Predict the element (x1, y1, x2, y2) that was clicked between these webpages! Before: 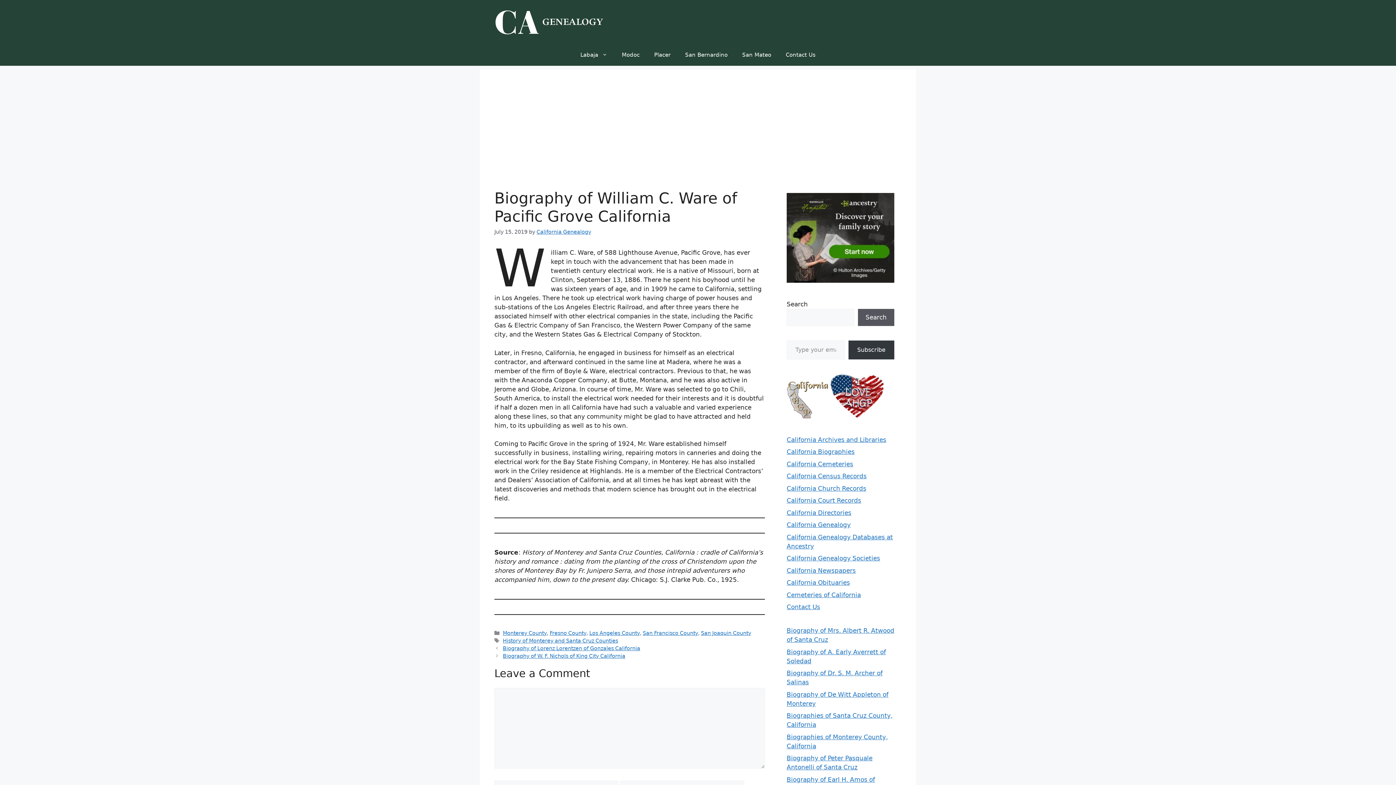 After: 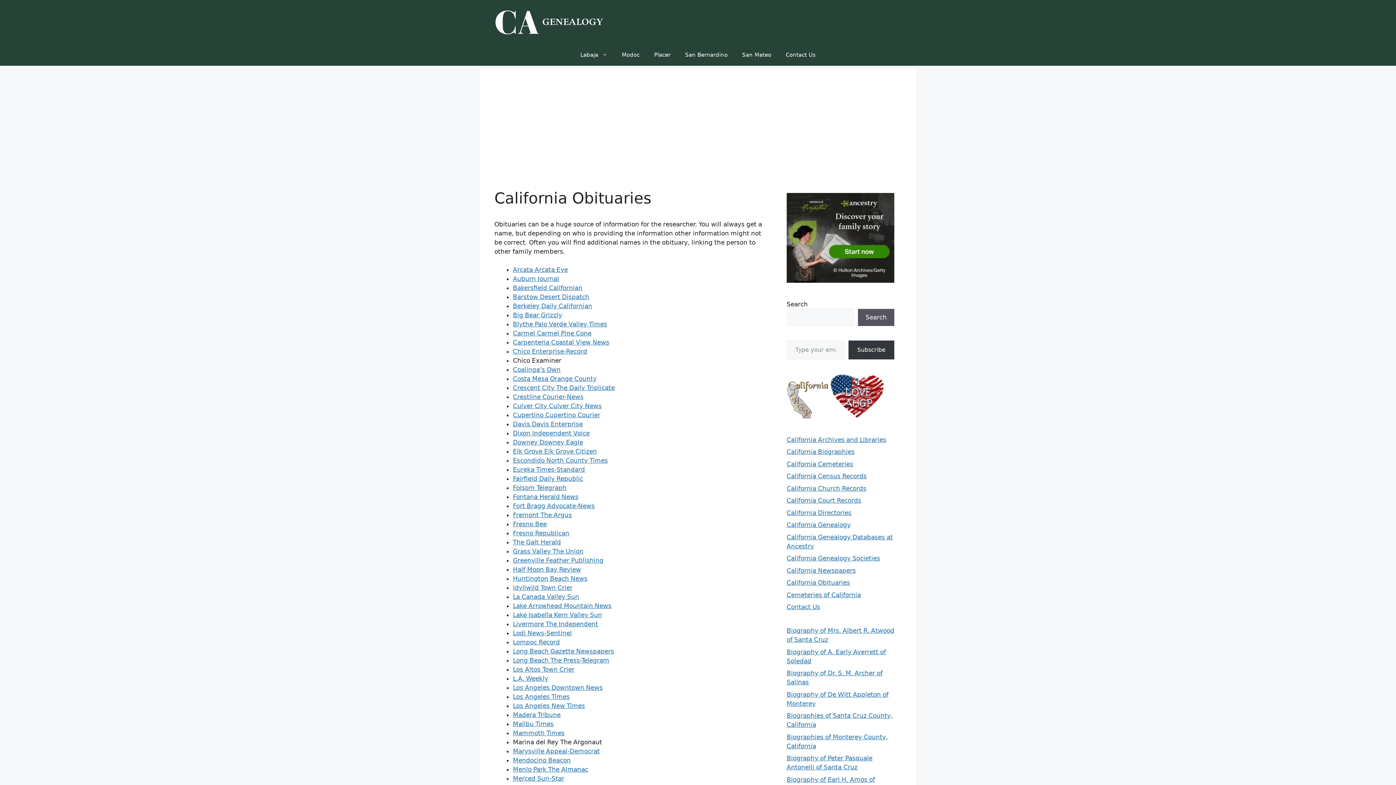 Action: label: California Obituaries bbox: (786, 579, 850, 586)